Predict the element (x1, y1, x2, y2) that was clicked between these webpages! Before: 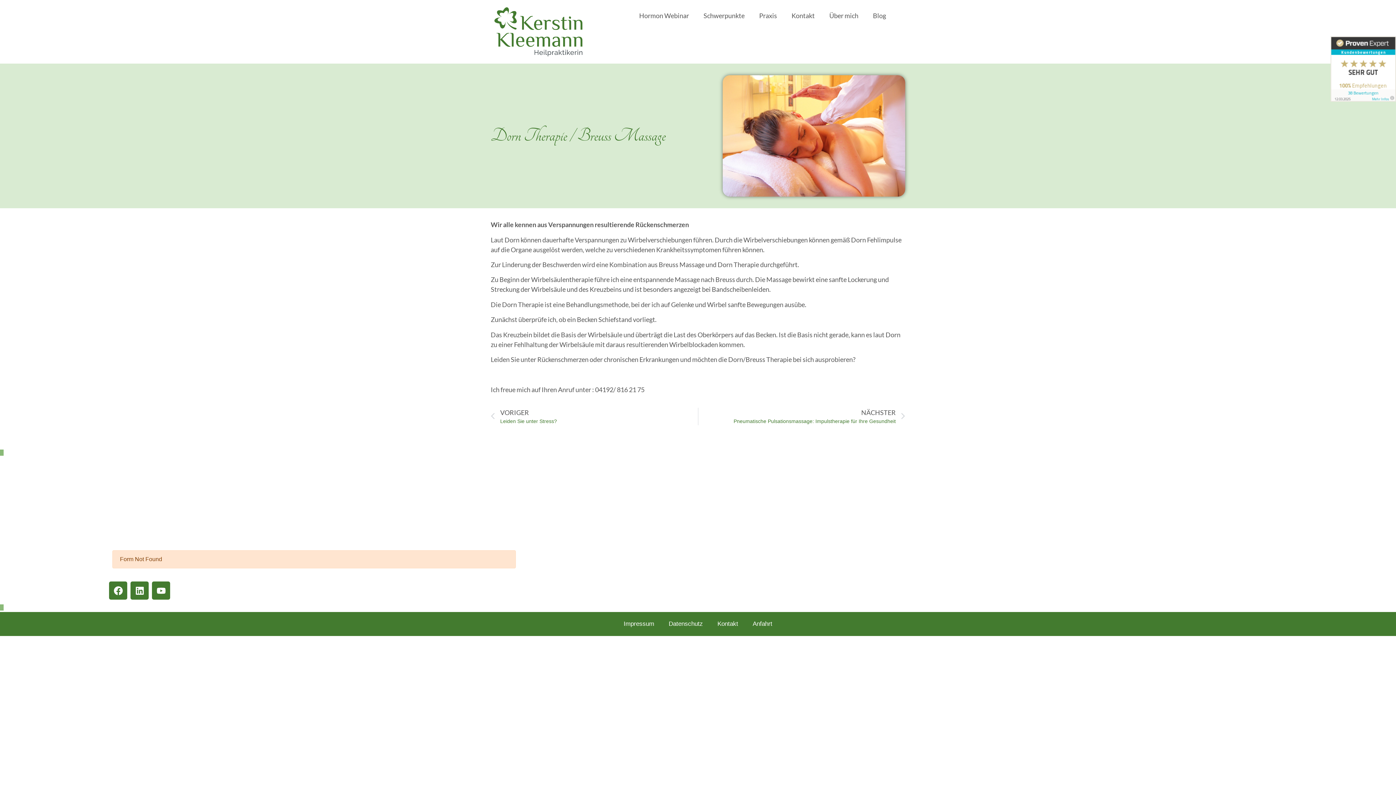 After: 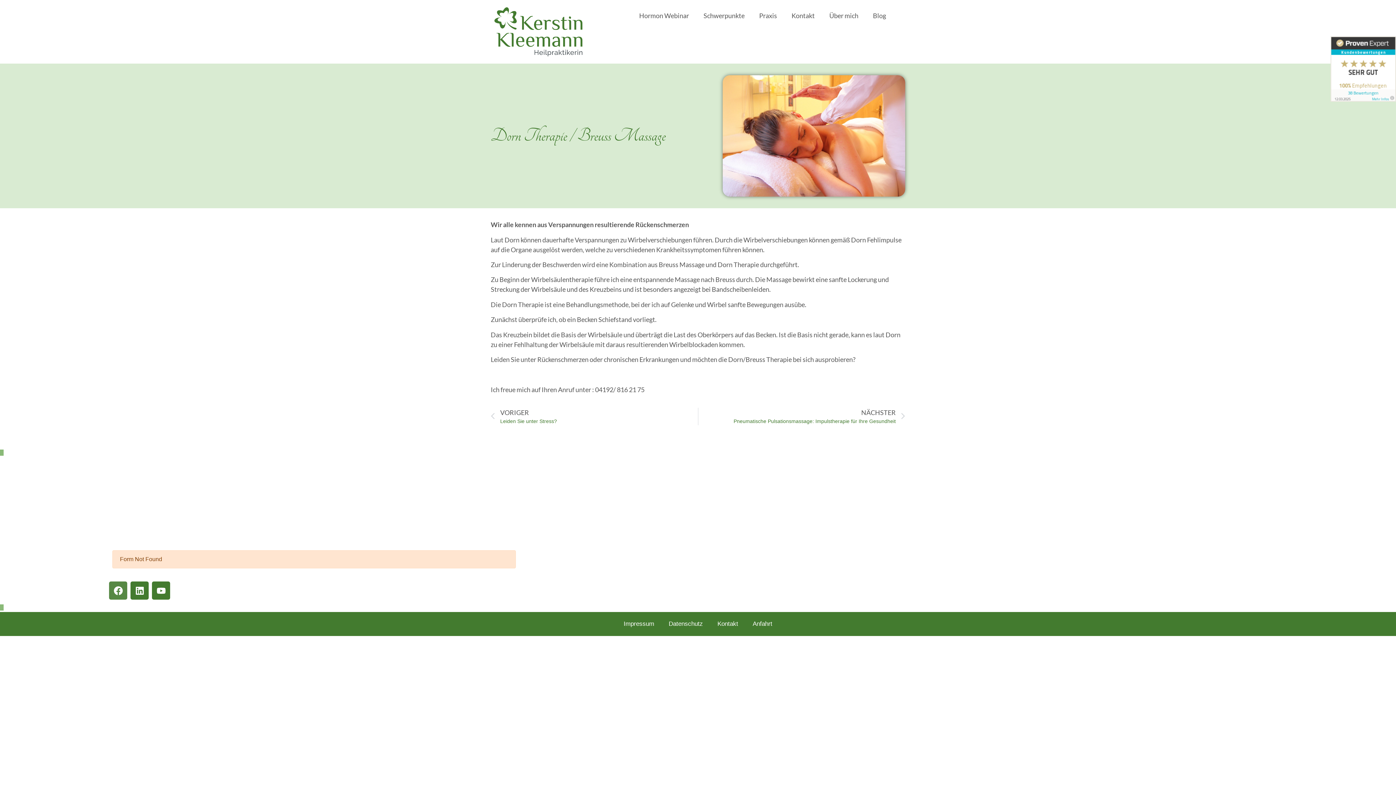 Action: label: Facebook bbox: (109, 581, 127, 600)